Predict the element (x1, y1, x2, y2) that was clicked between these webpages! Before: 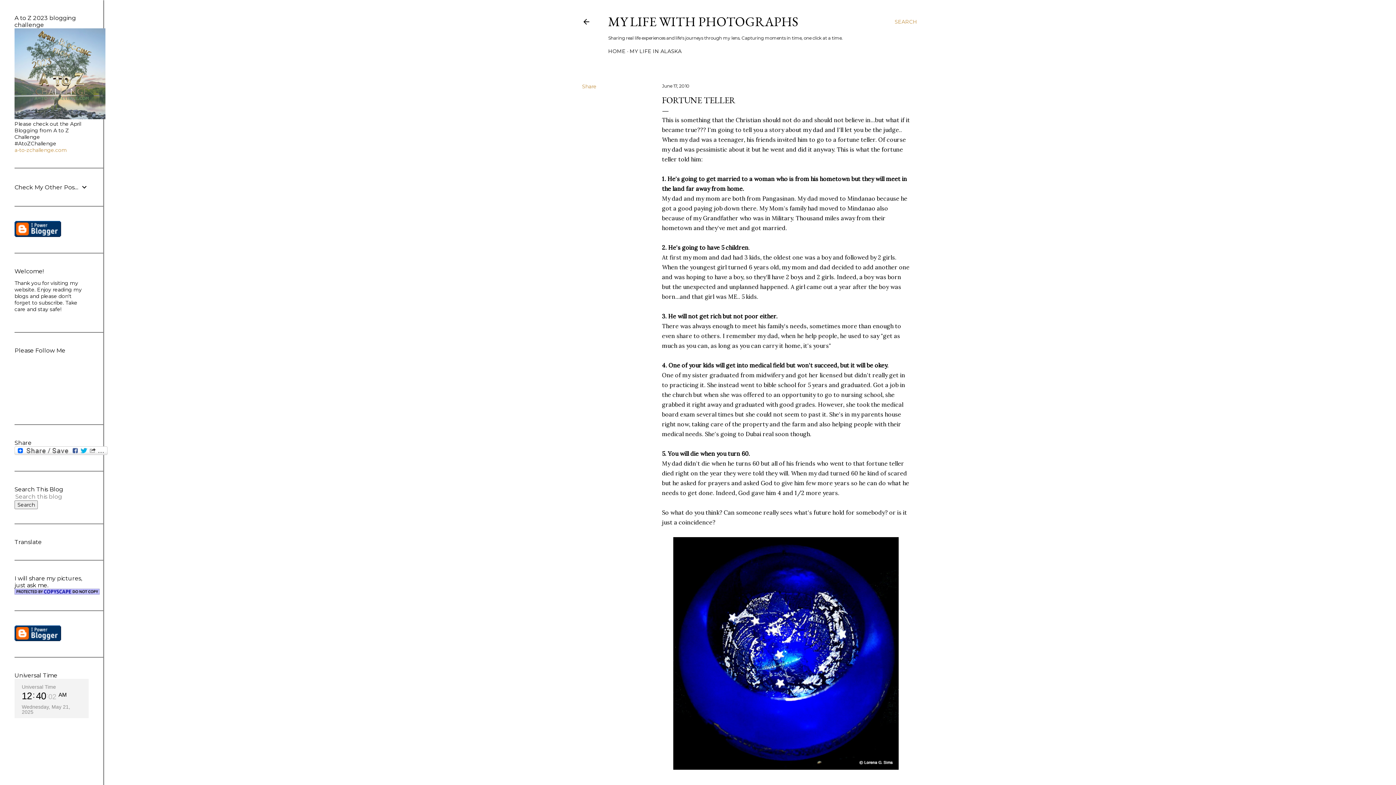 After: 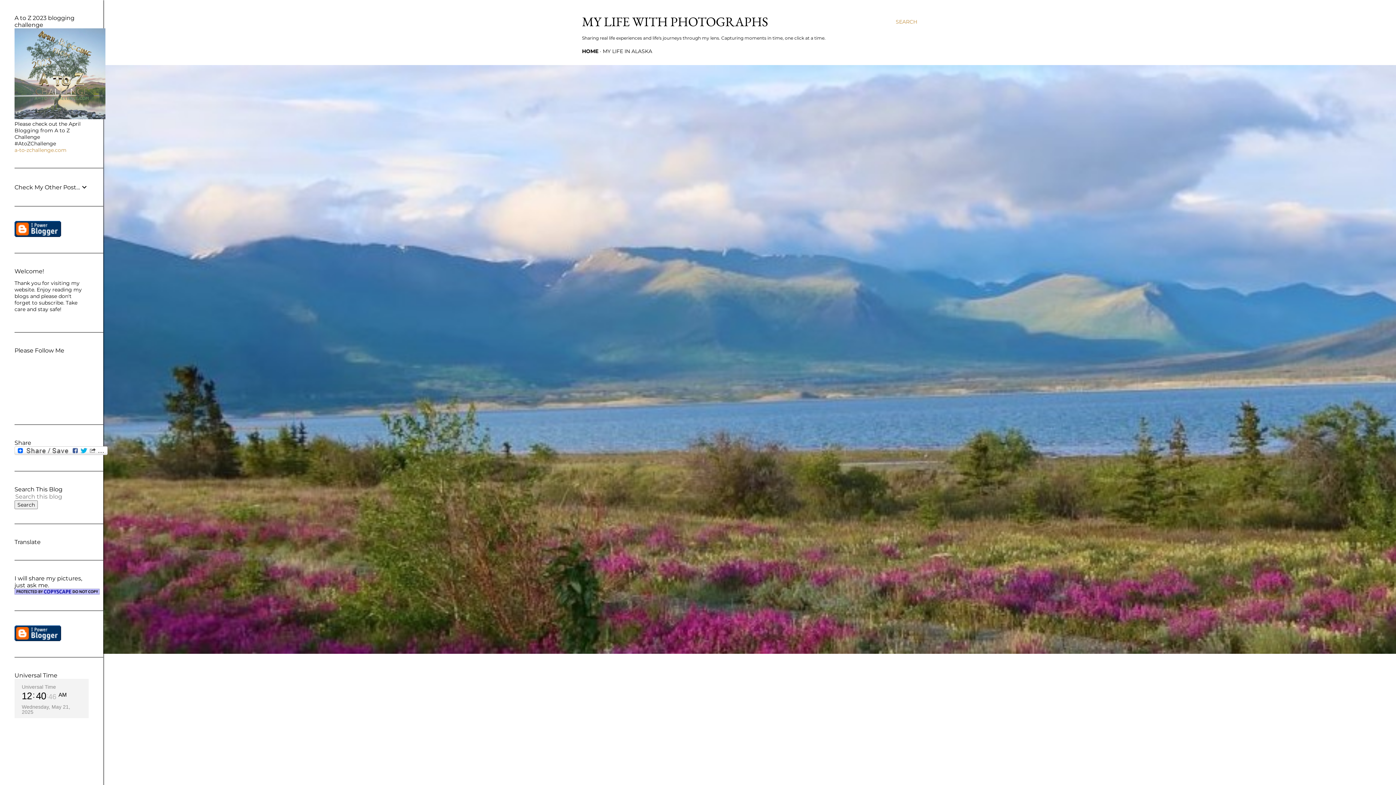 Action: bbox: (608, 13, 798, 30) label: MY LIFE WITH PHOTOGRAPHS